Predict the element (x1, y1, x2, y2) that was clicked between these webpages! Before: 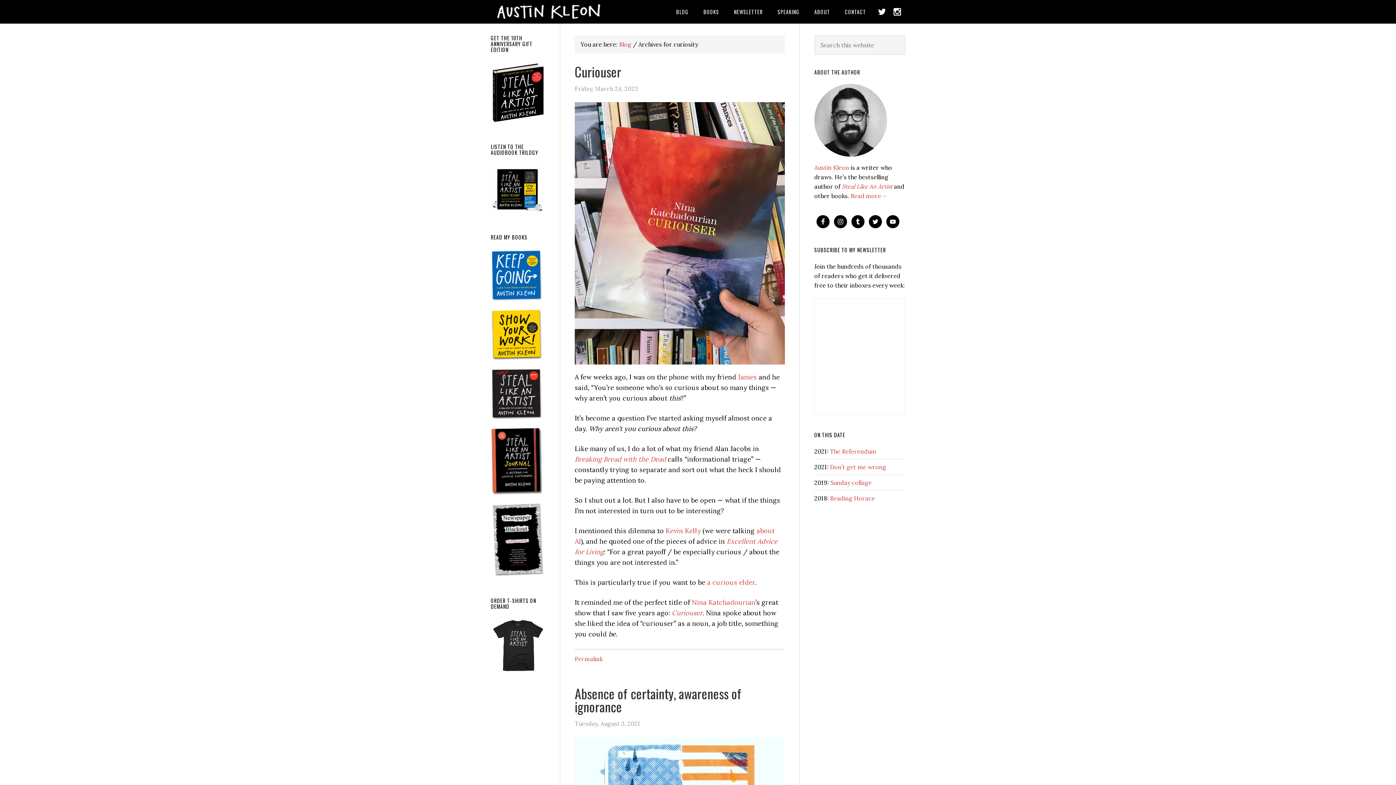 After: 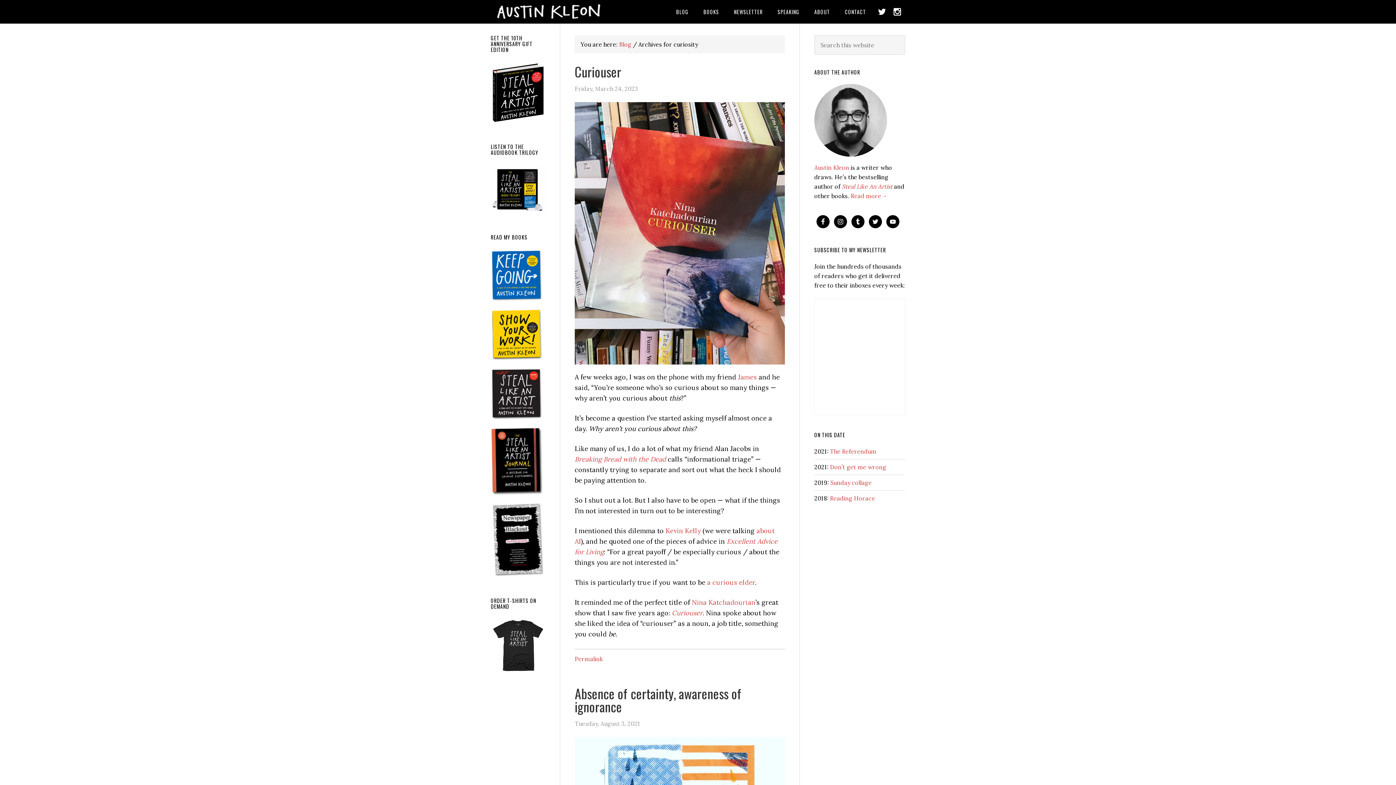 Action: bbox: (490, 121, 545, 128)